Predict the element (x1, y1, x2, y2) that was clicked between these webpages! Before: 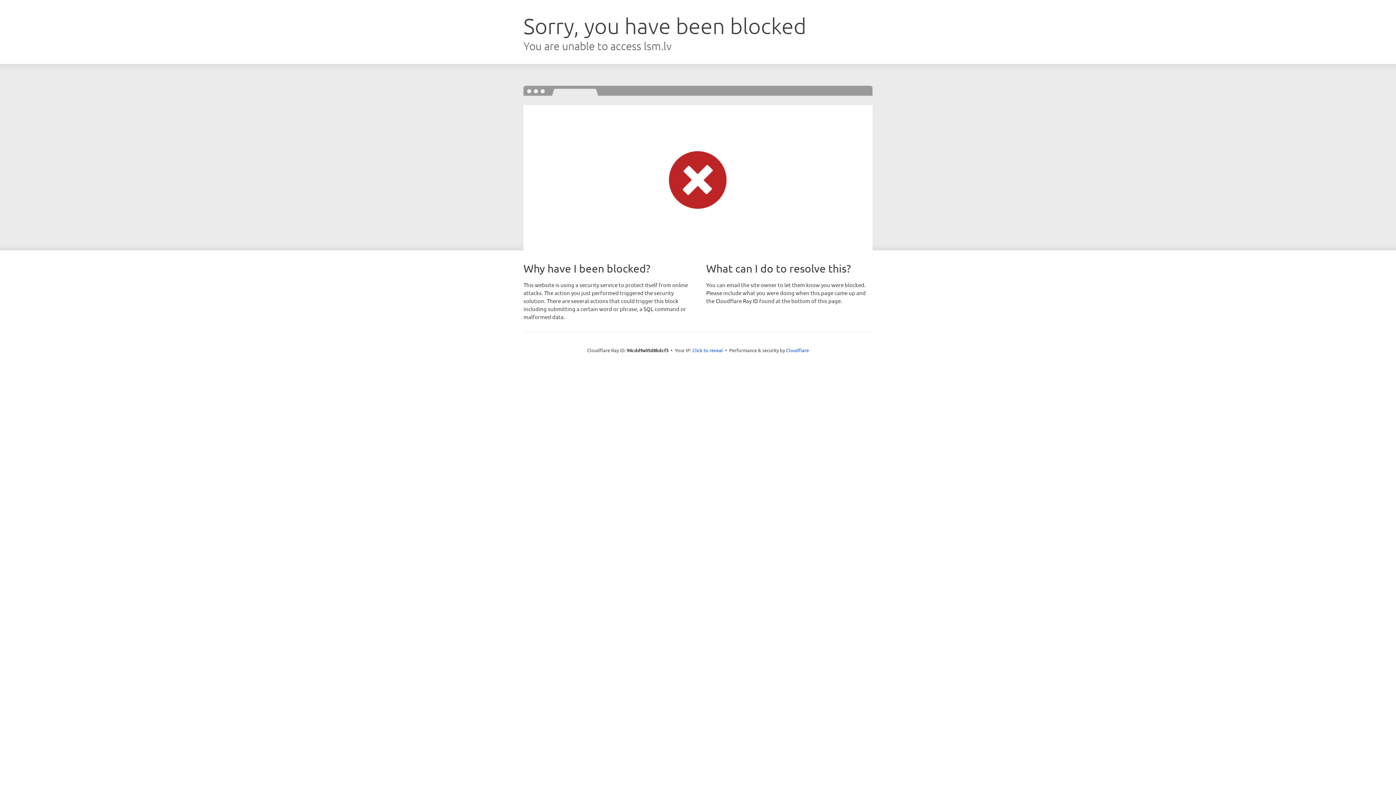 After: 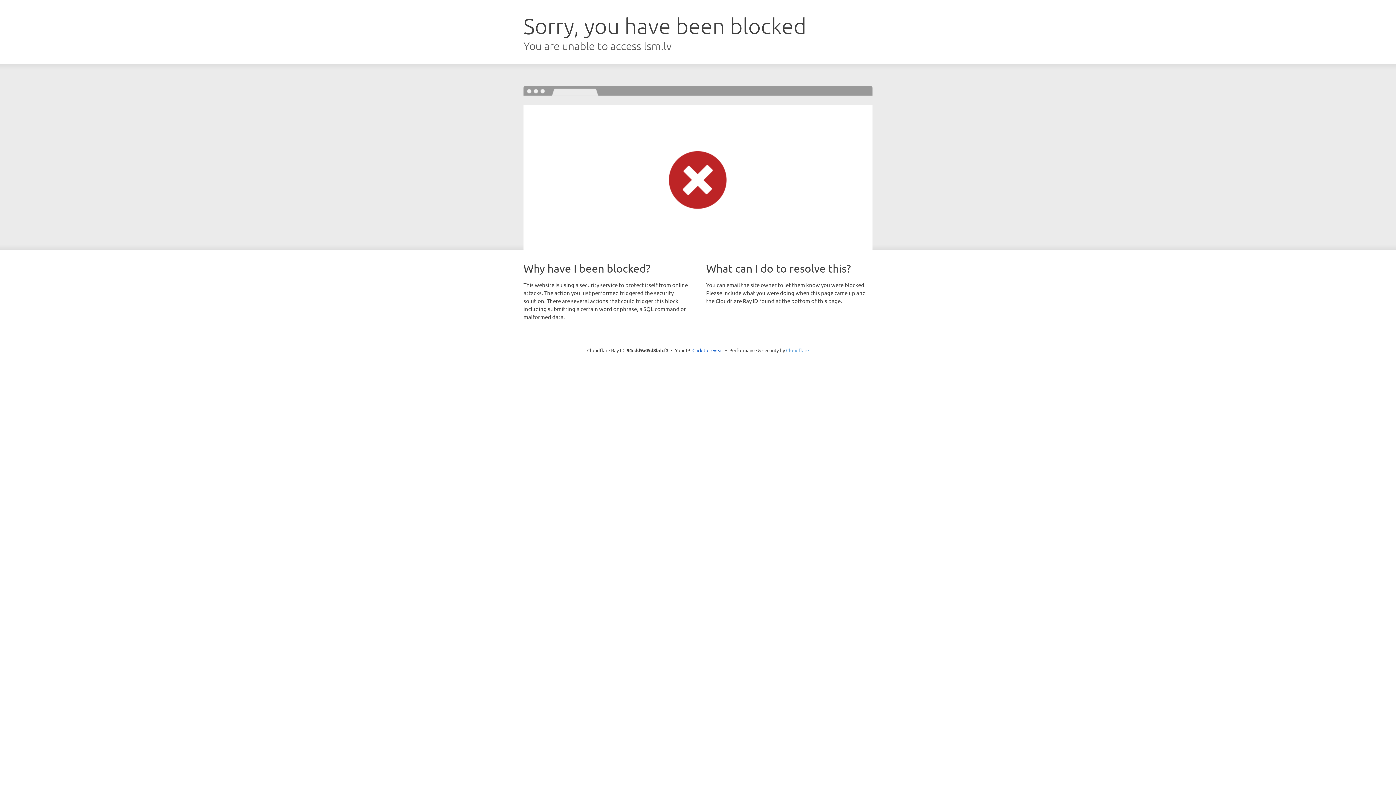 Action: label: Cloudflare bbox: (786, 347, 809, 353)